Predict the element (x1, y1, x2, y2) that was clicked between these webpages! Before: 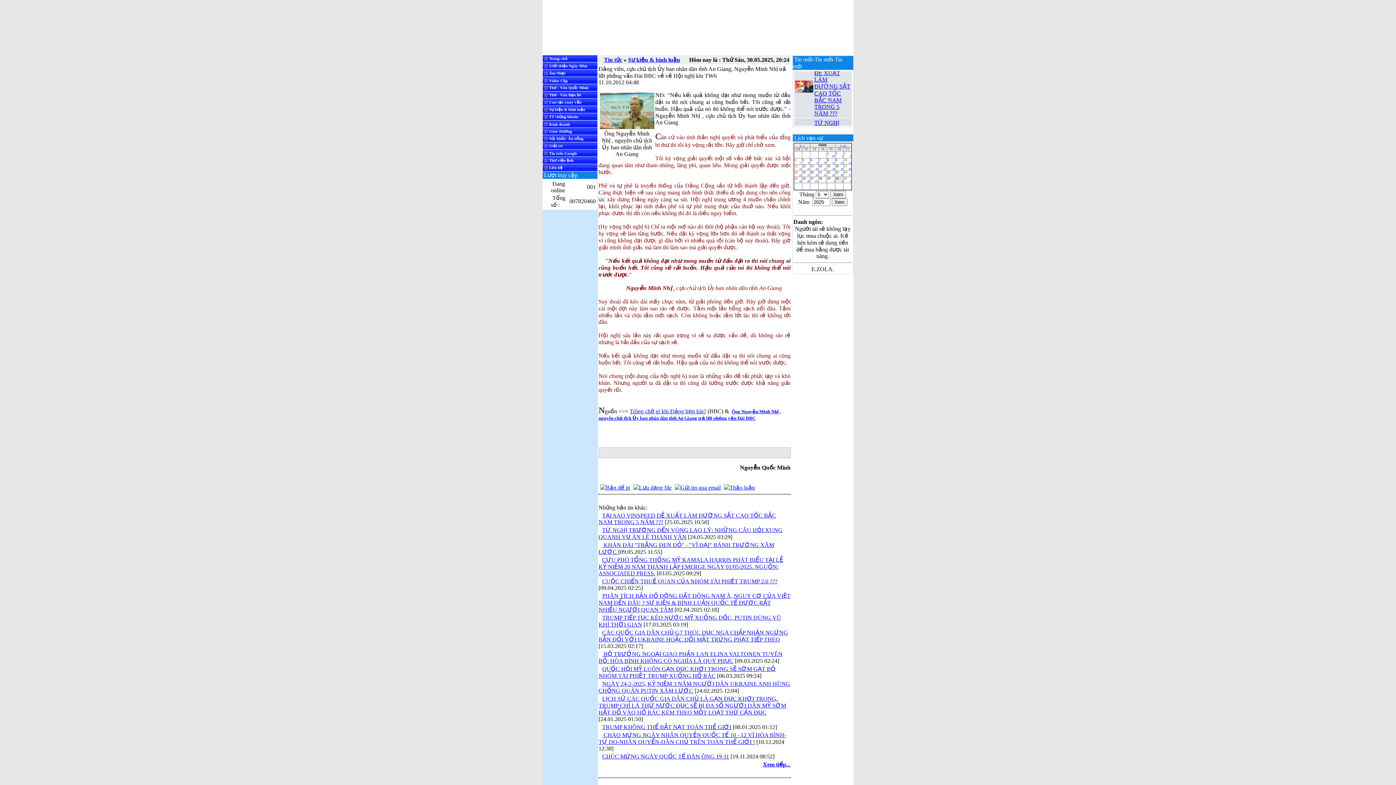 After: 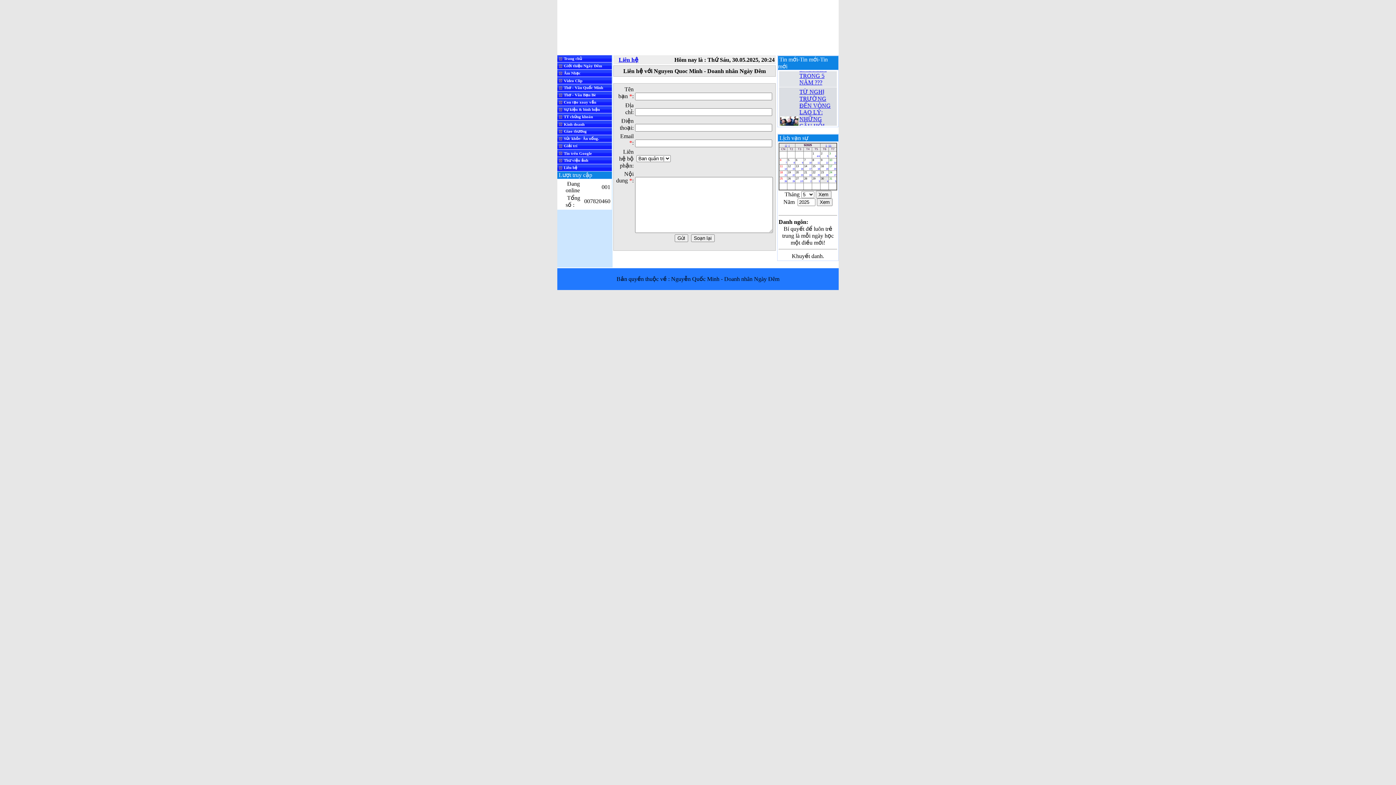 Action: label: 	Liên hệ	 bbox: (542, 164, 597, 171)